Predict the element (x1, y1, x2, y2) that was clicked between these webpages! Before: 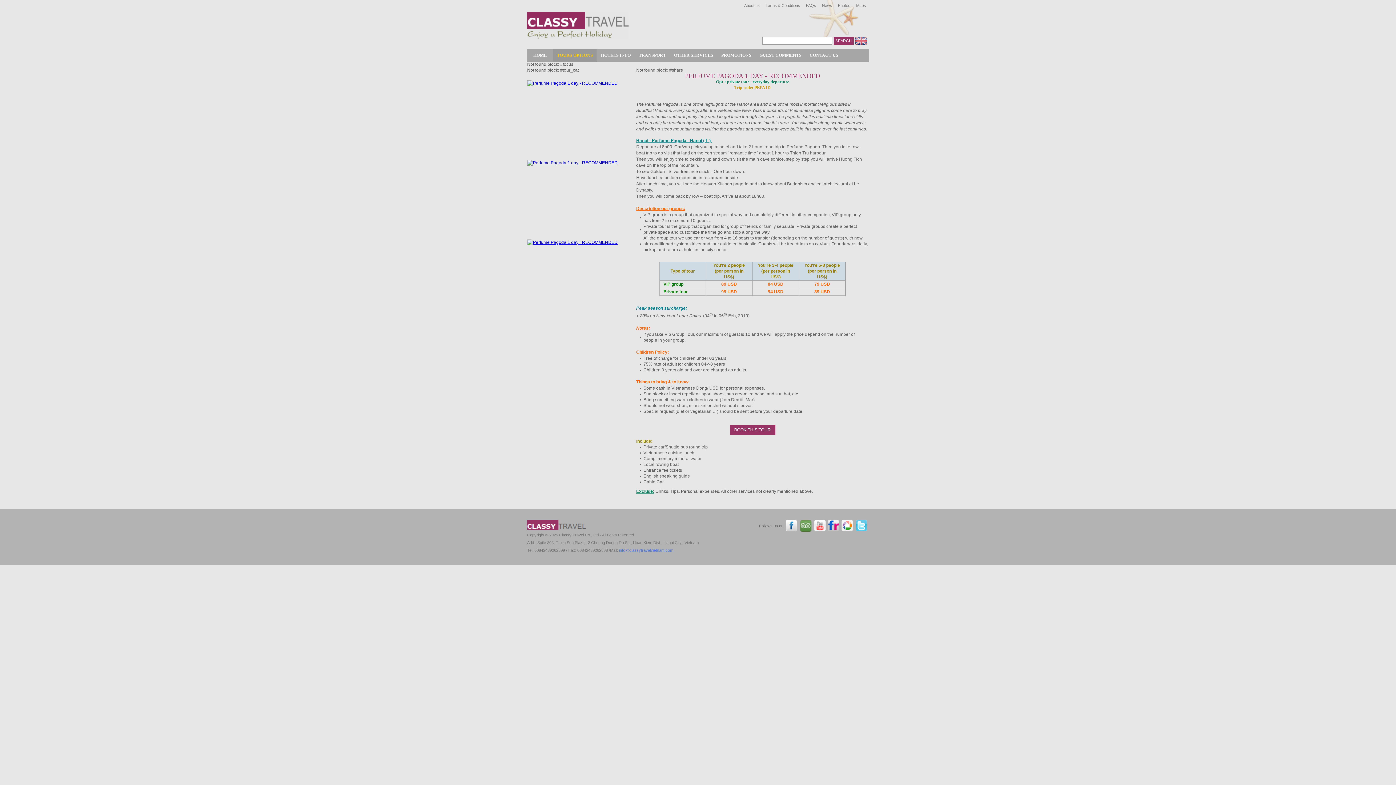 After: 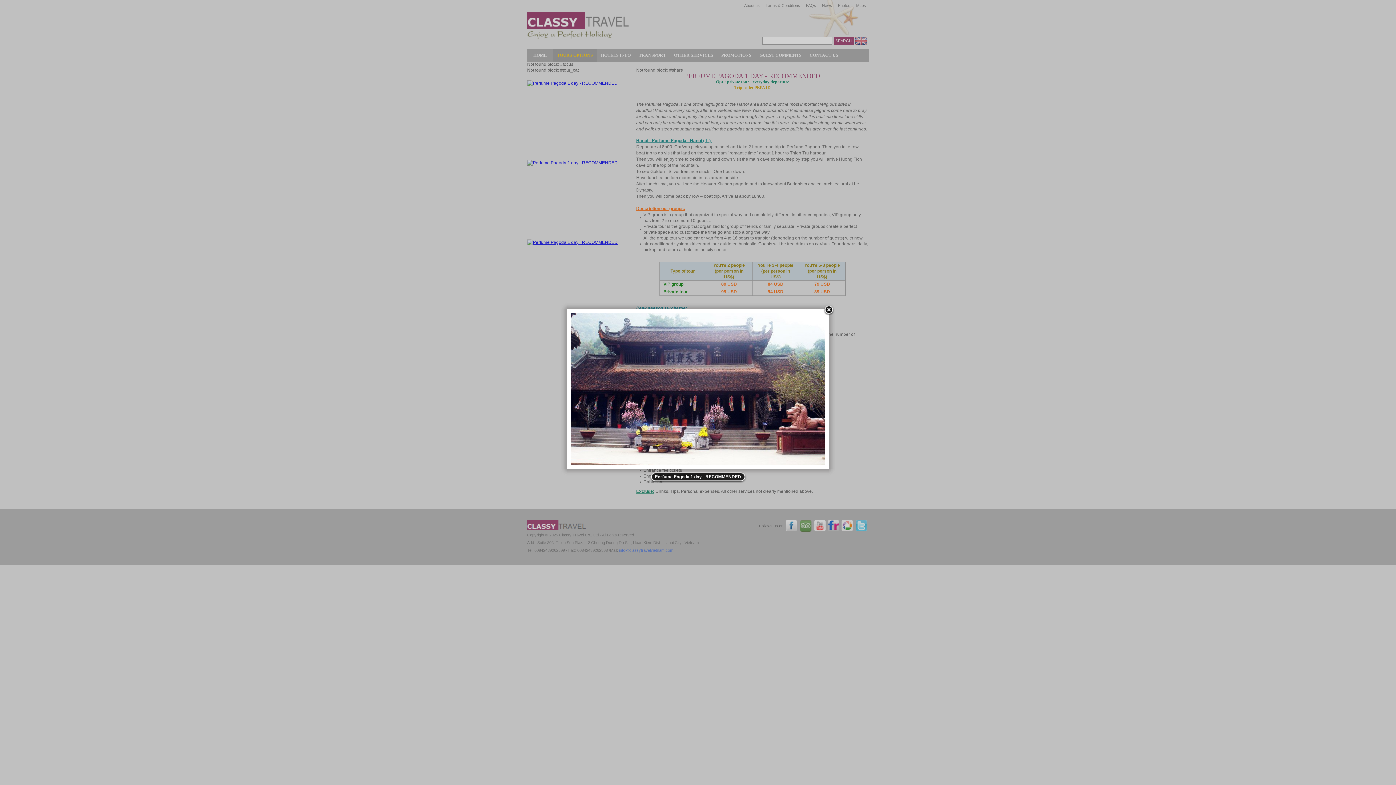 Action: bbox: (527, 80, 624, 152)